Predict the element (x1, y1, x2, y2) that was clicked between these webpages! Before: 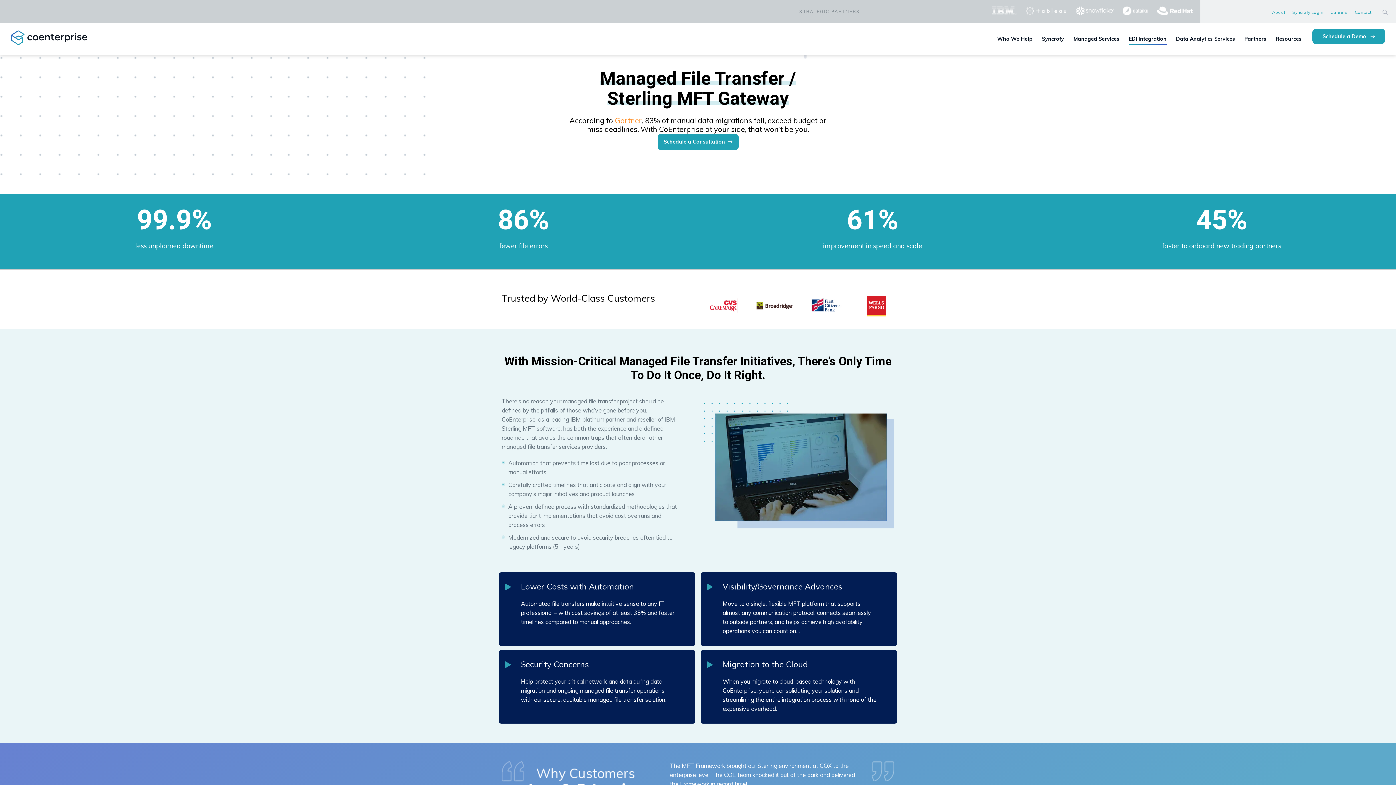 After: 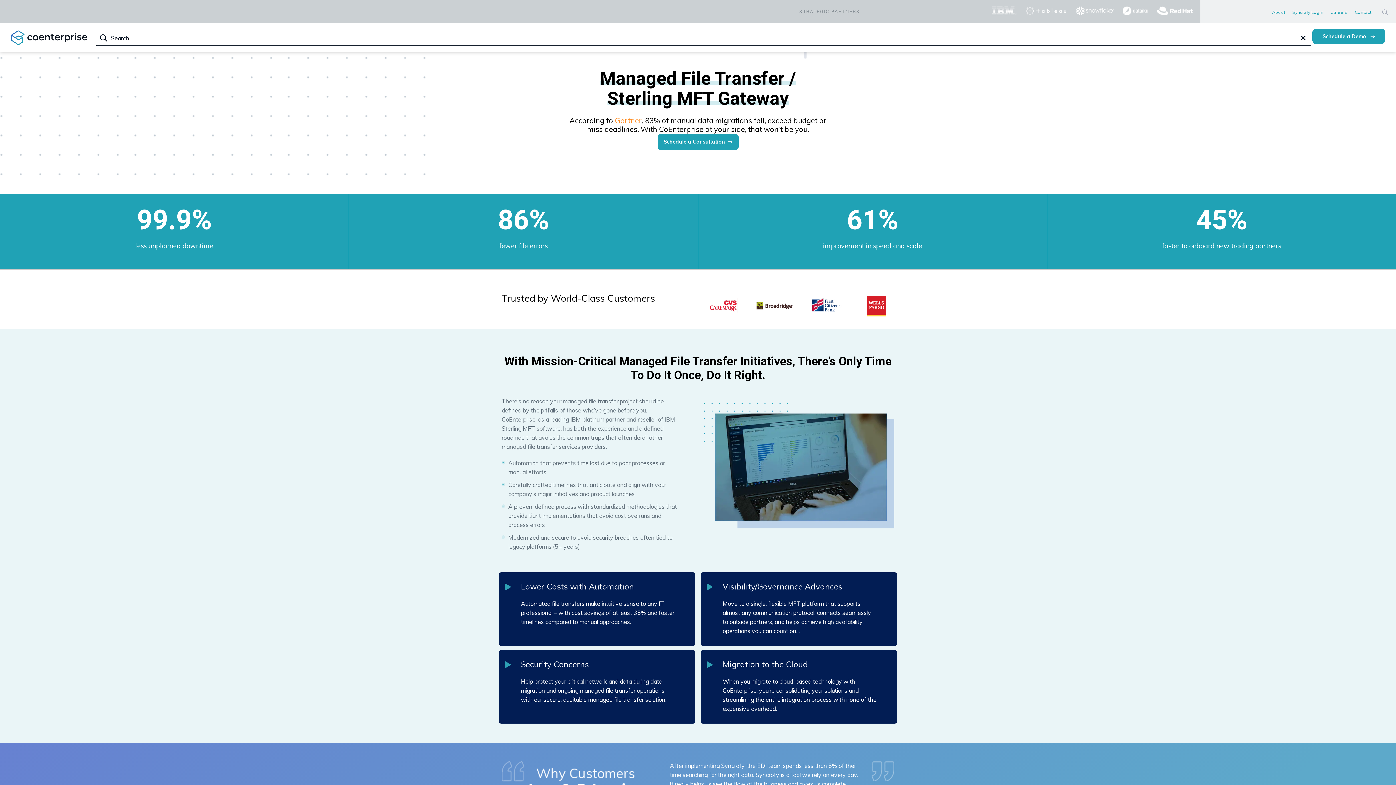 Action: bbox: (1374, 1, 1396, 23)